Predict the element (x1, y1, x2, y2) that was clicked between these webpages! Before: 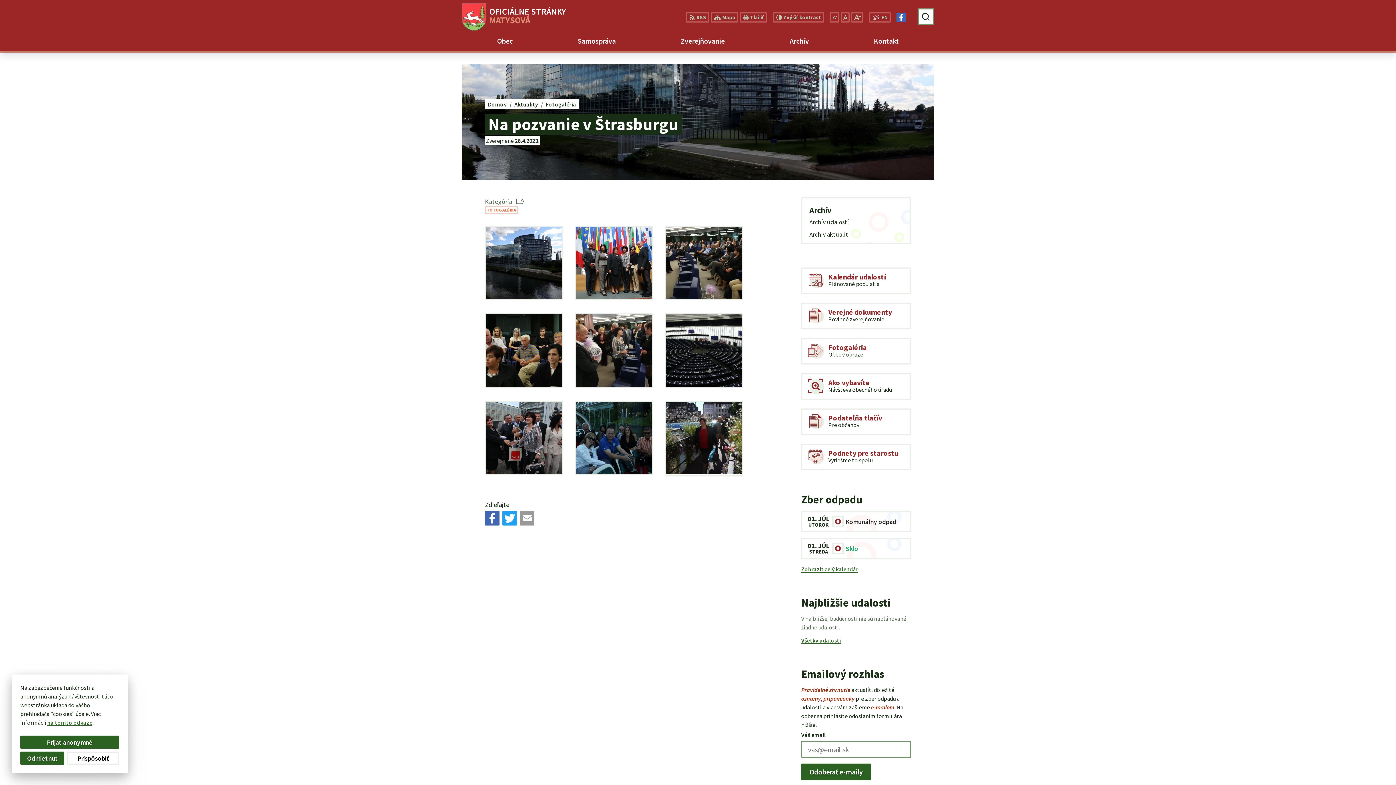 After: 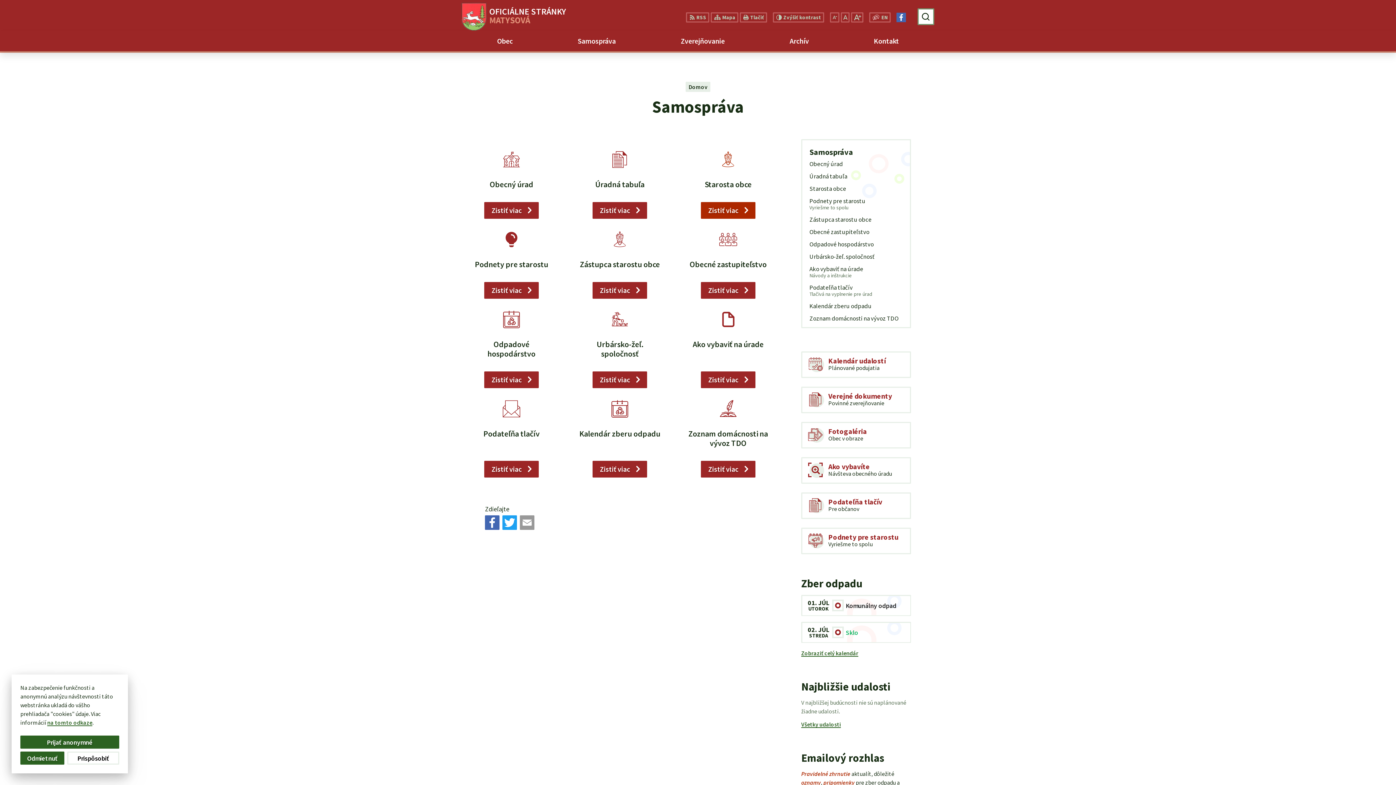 Action: bbox: (548, 30, 645, 51) label: Samospráva